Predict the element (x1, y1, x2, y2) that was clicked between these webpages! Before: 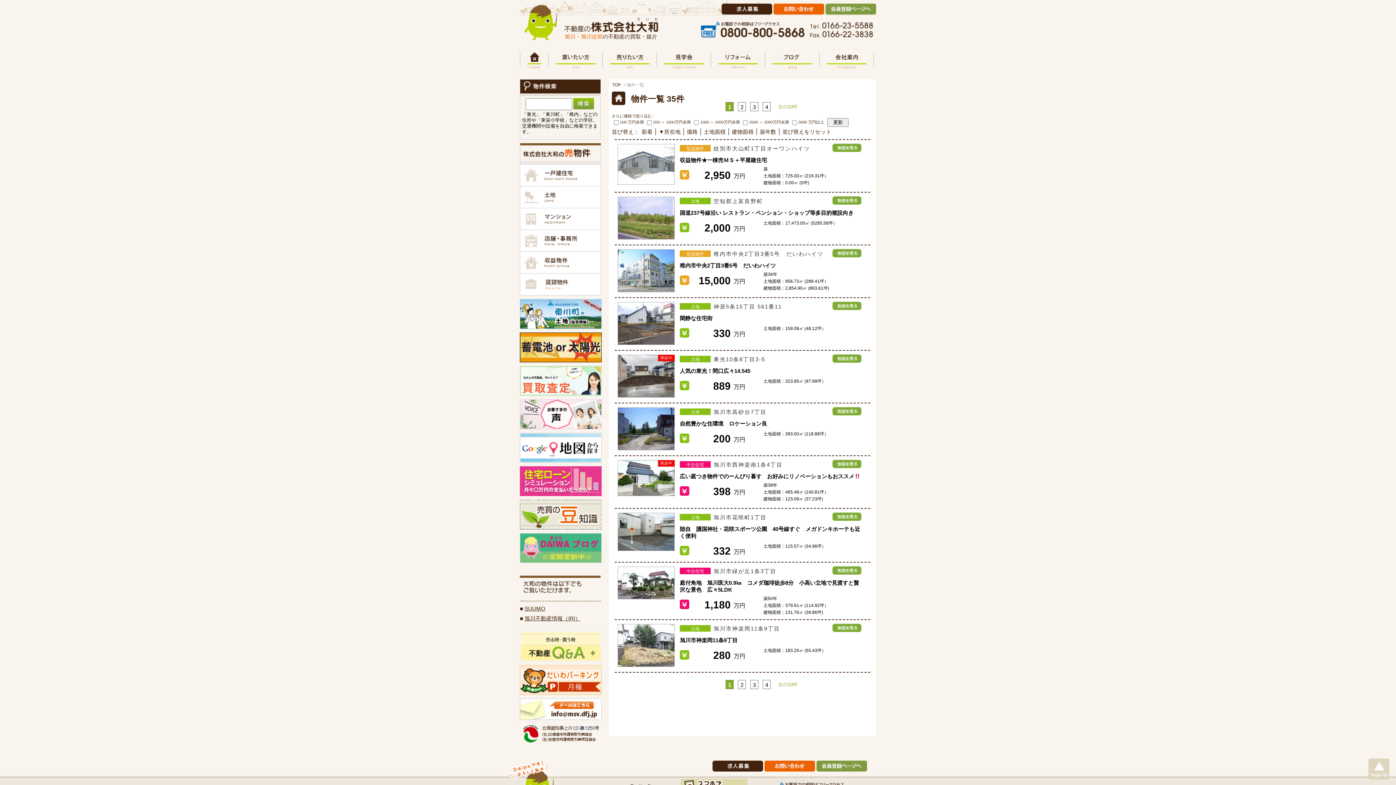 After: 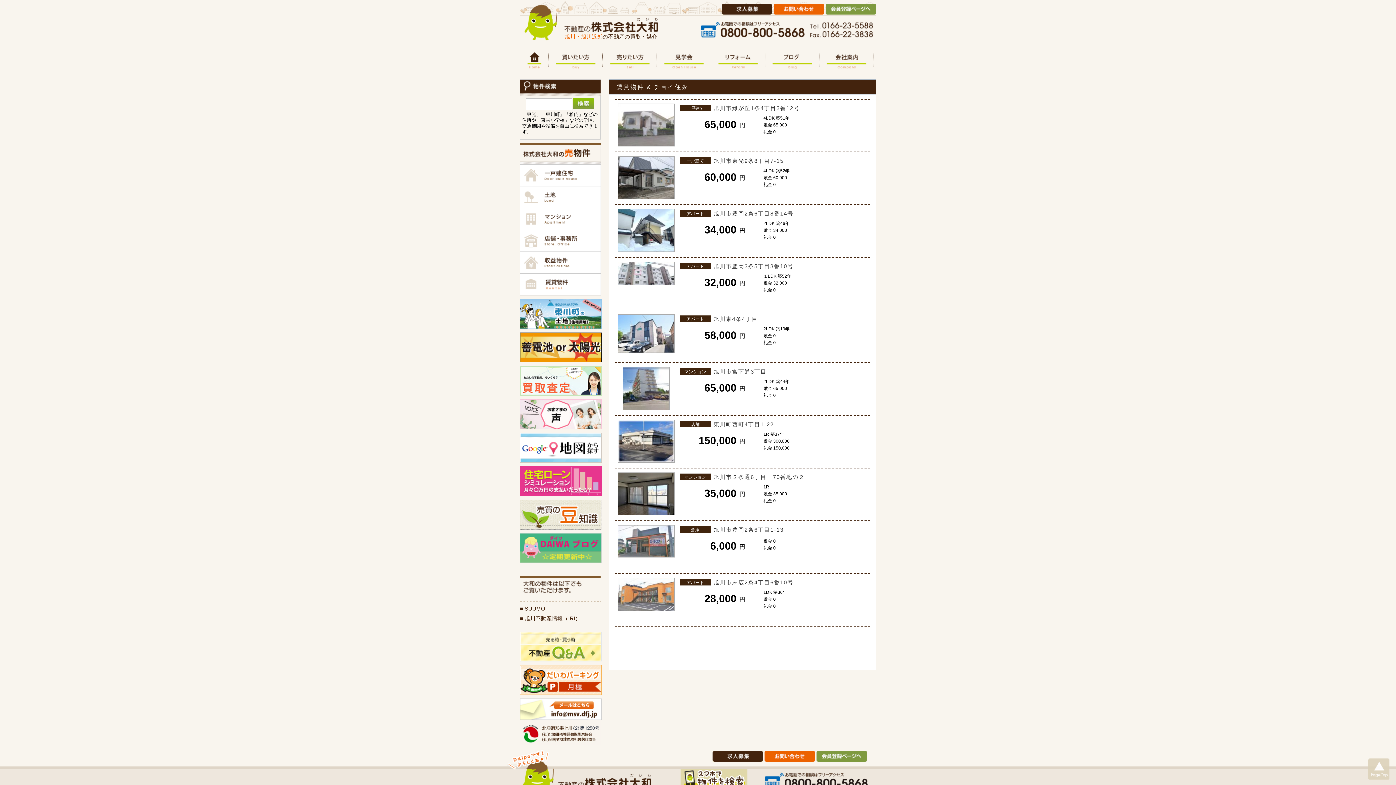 Action: bbox: (520, 280, 600, 287)